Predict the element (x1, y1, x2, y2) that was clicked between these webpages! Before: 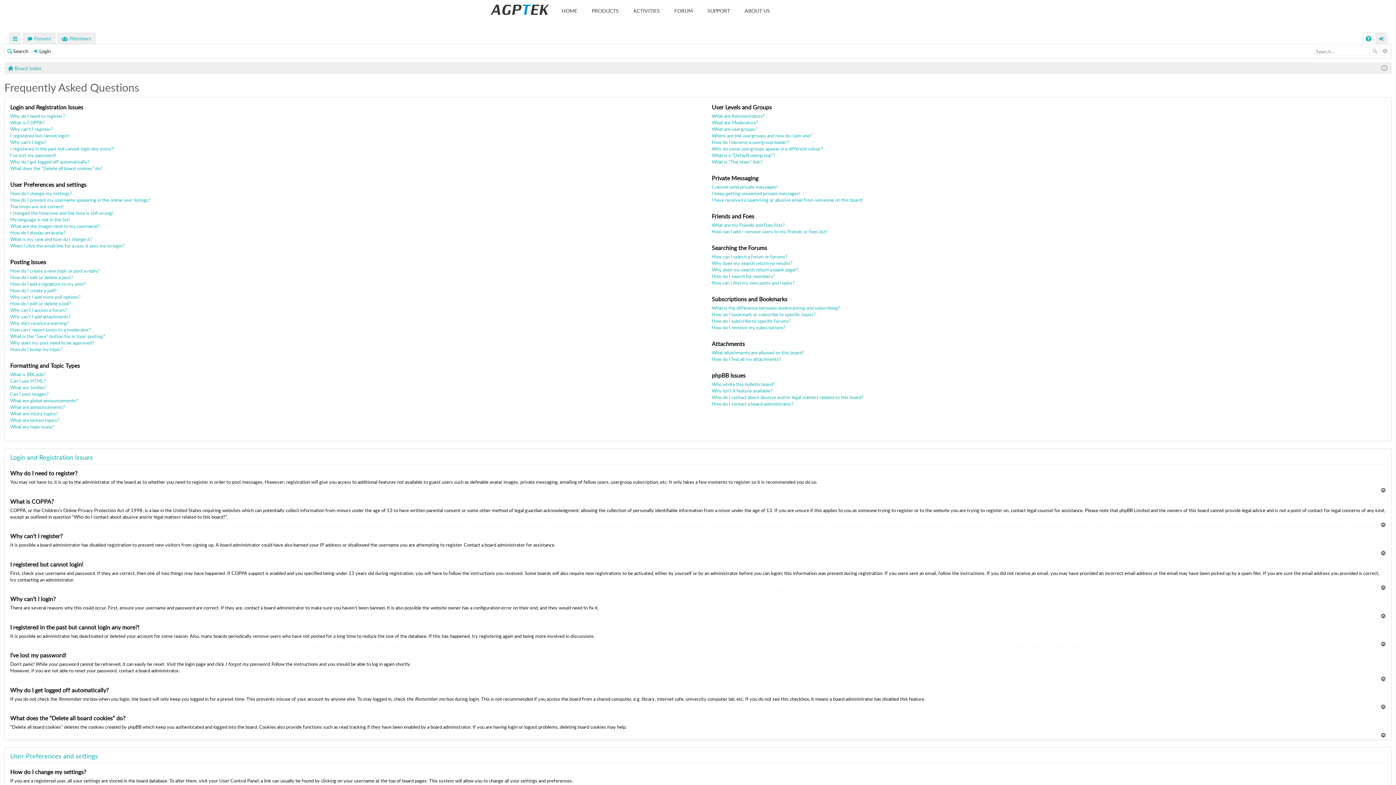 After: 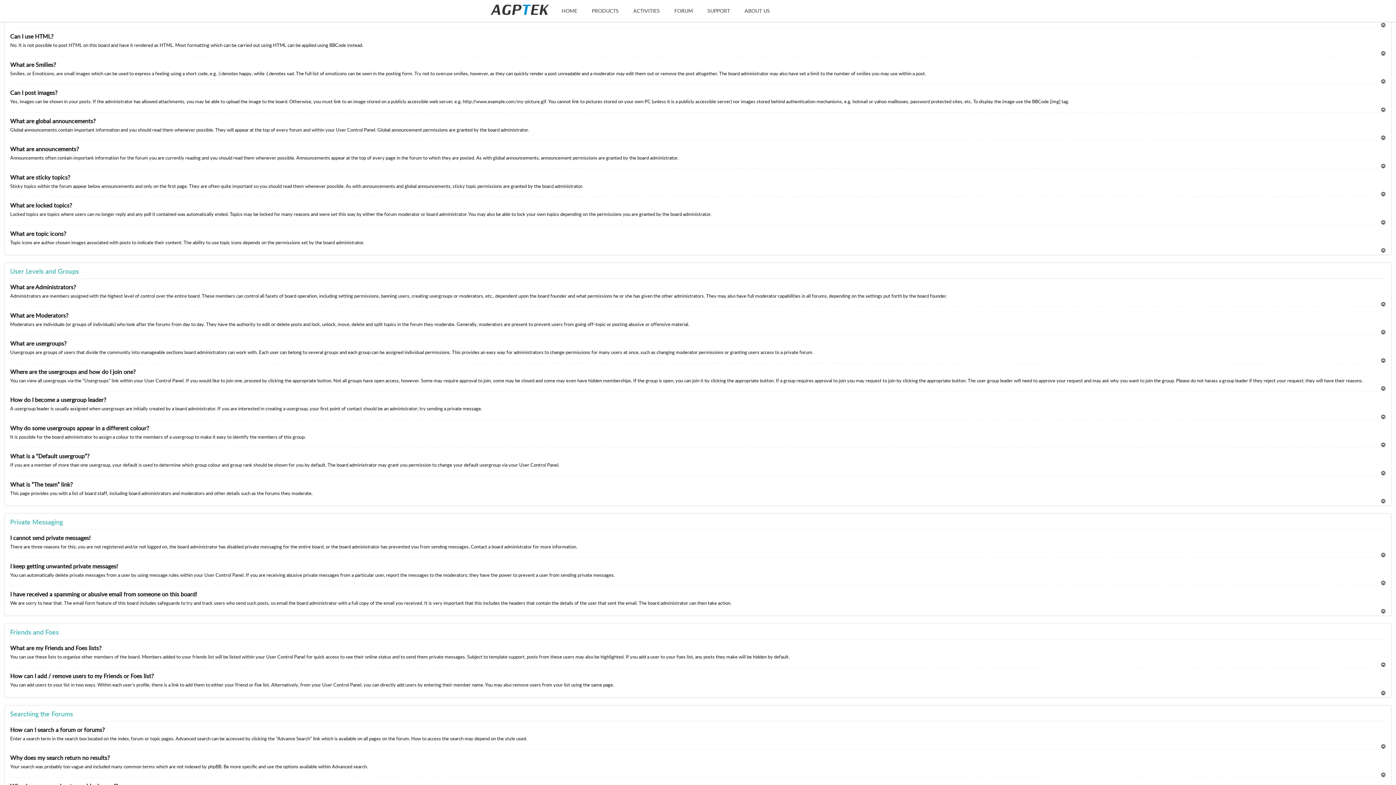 Action: bbox: (10, 371, 45, 377) label: What is BBCode?